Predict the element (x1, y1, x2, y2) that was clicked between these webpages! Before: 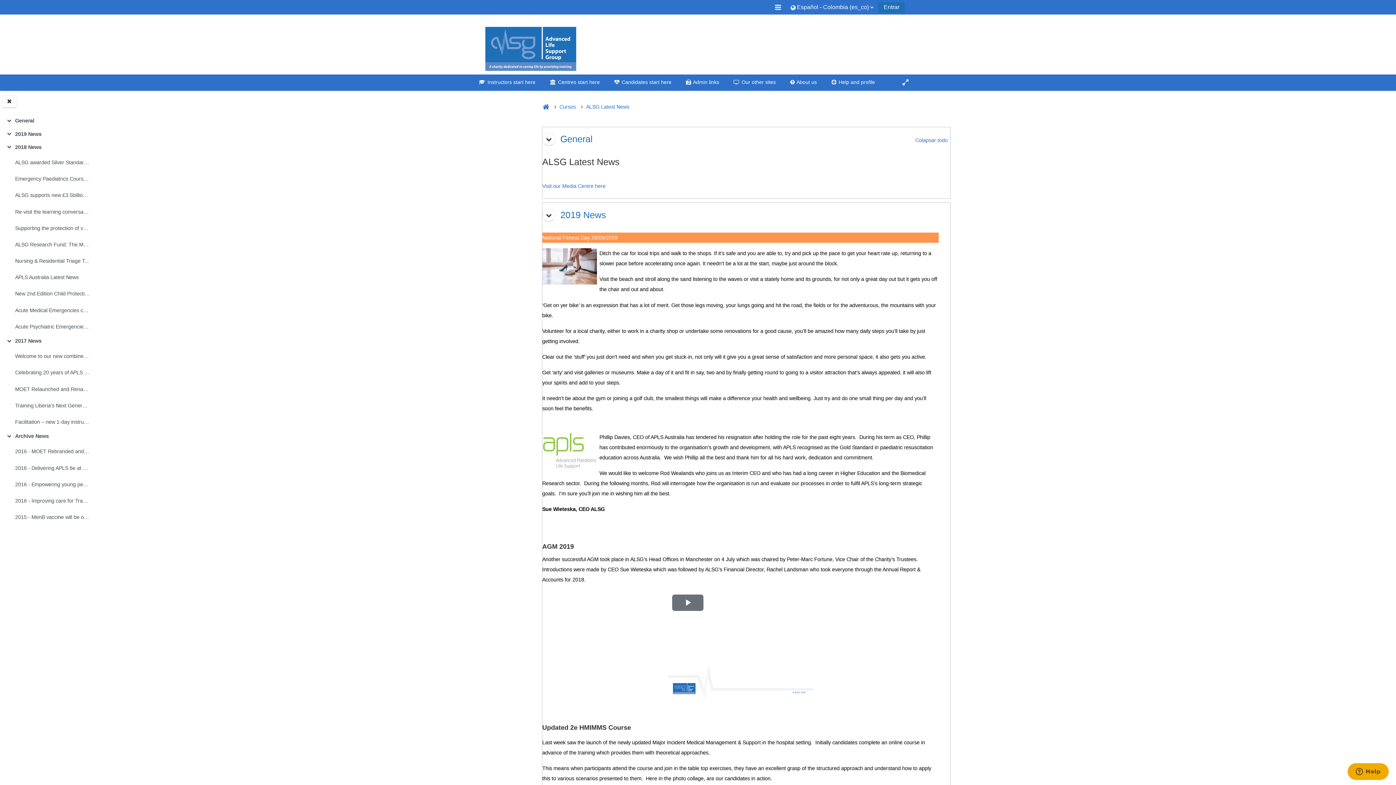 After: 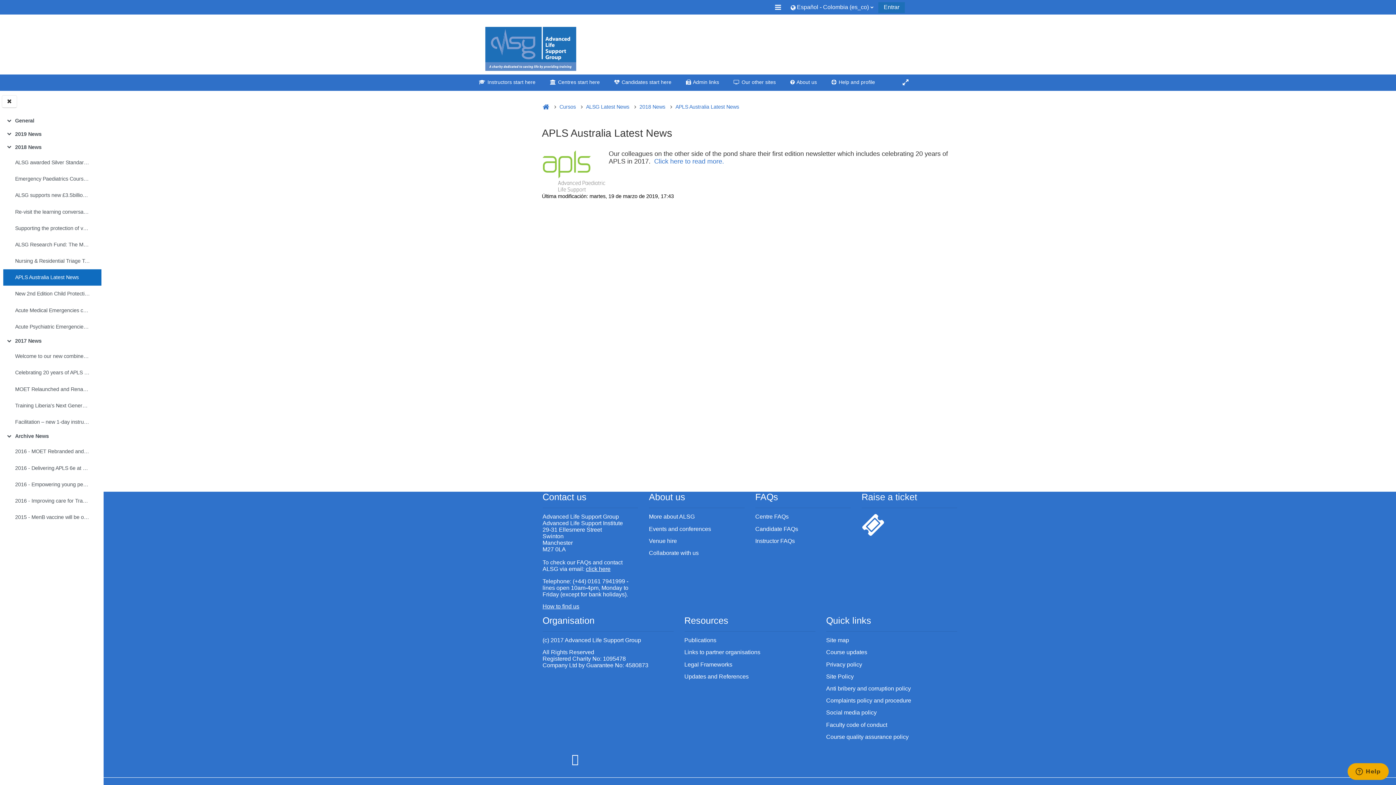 Action: label: APLS Australia Latest News bbox: (15, 272, 78, 282)